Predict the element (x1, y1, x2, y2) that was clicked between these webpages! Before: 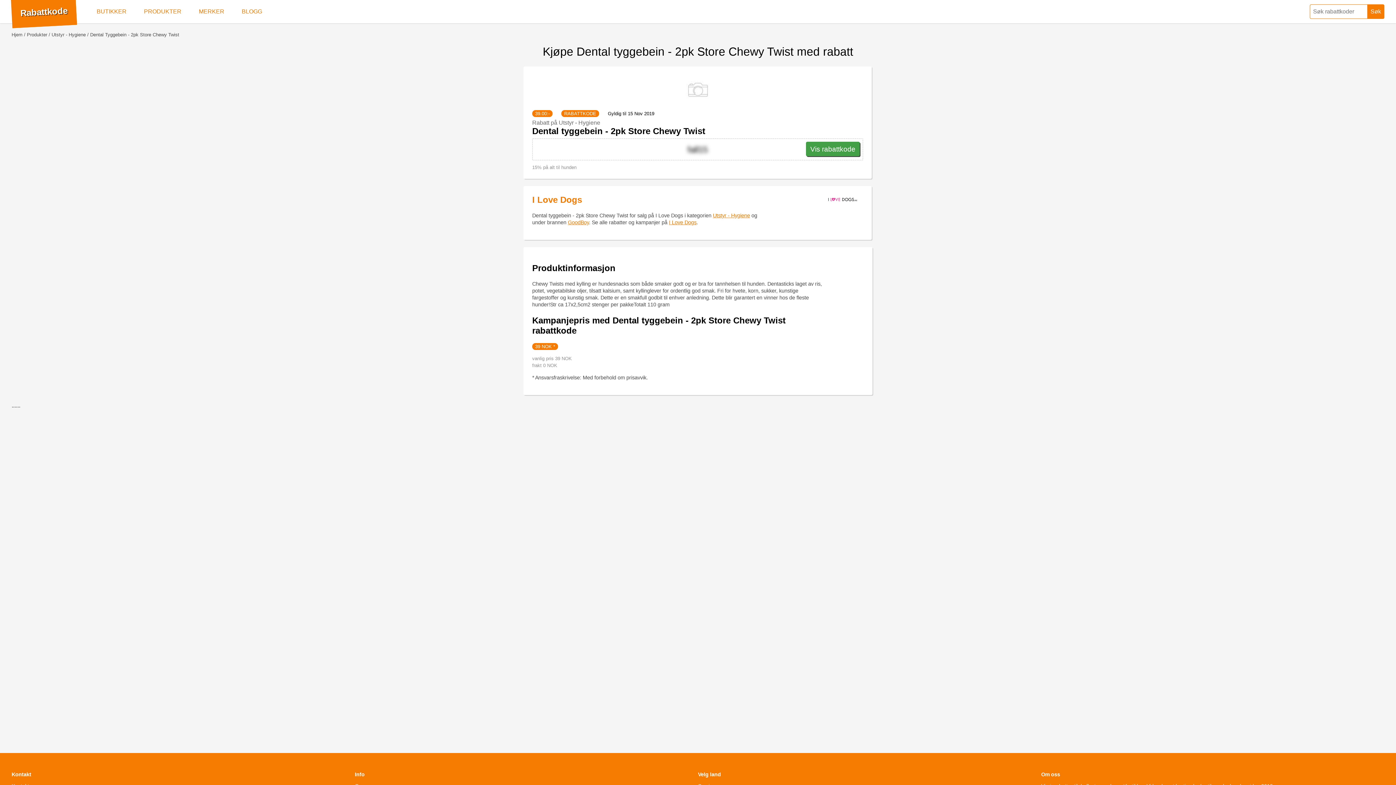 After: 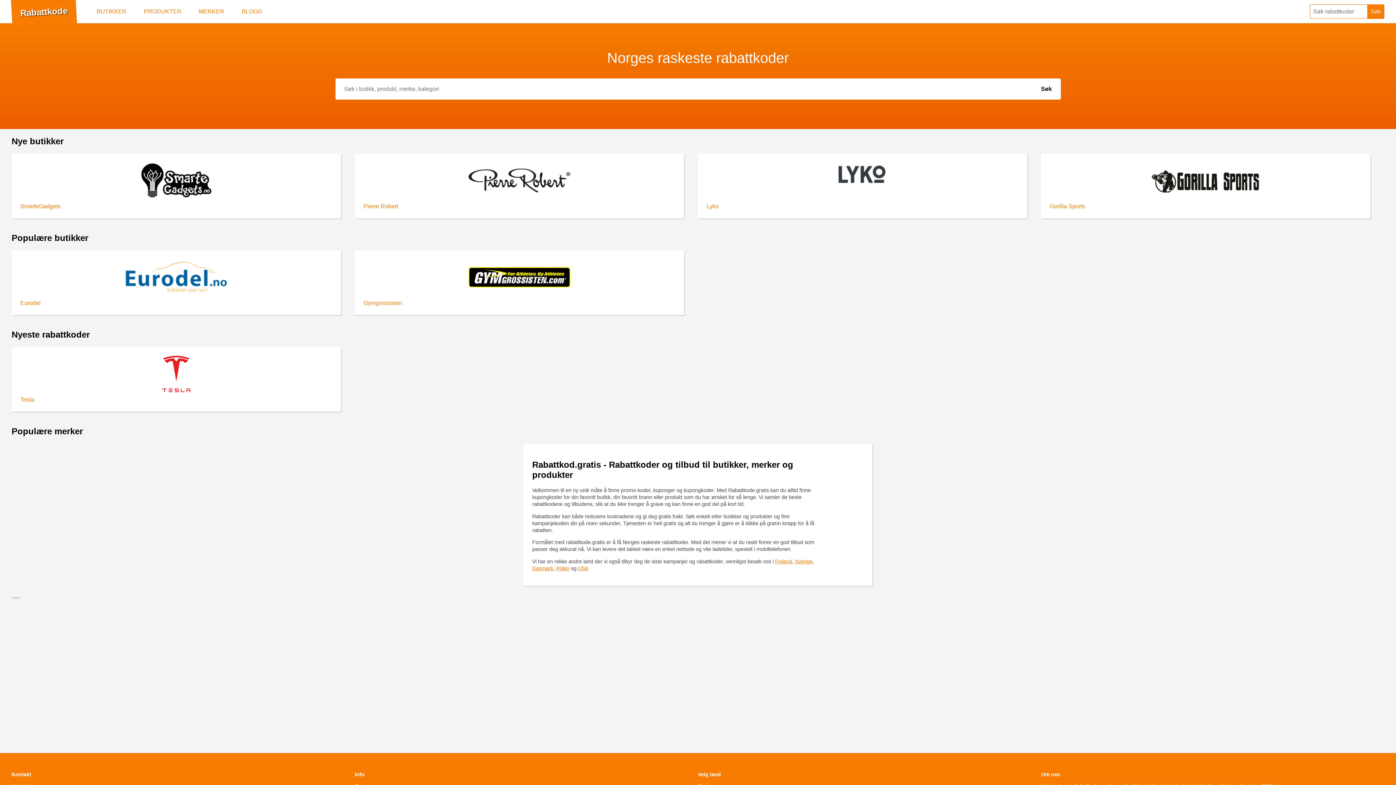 Action: bbox: (20, 5, 67, 17) label: Rabattkode